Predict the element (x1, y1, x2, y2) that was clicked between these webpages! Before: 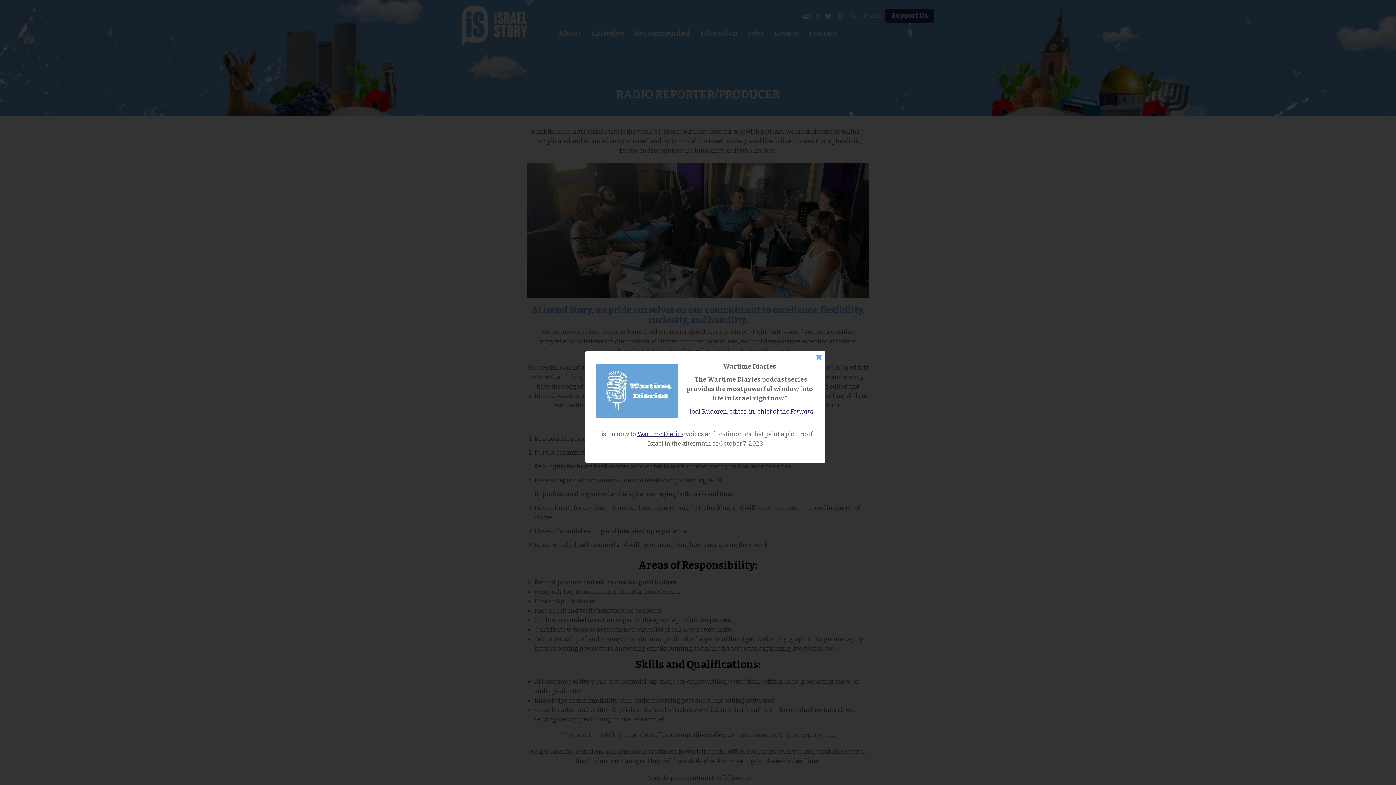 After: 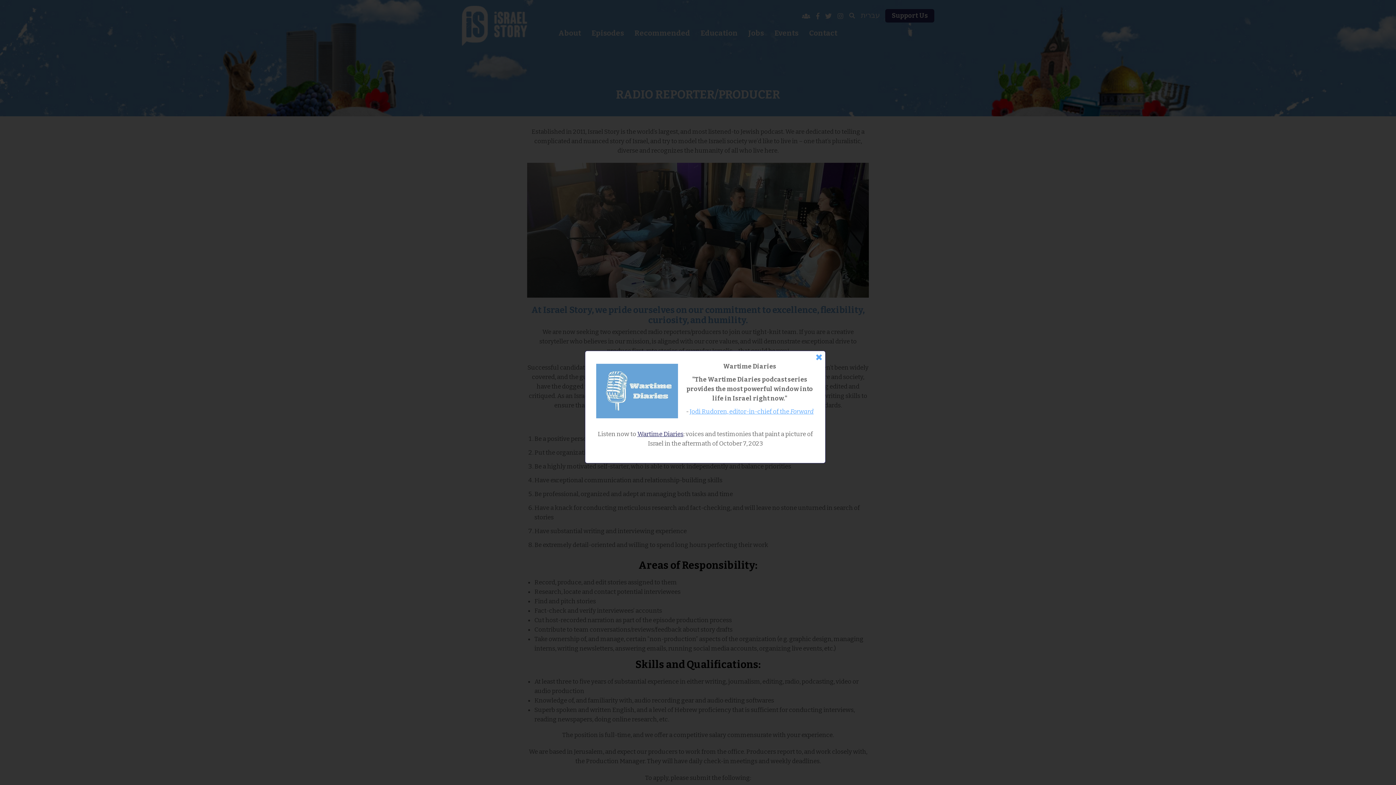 Action: label: Jodi Rudoren, editor-in-chief of the Forward bbox: (689, 408, 813, 415)